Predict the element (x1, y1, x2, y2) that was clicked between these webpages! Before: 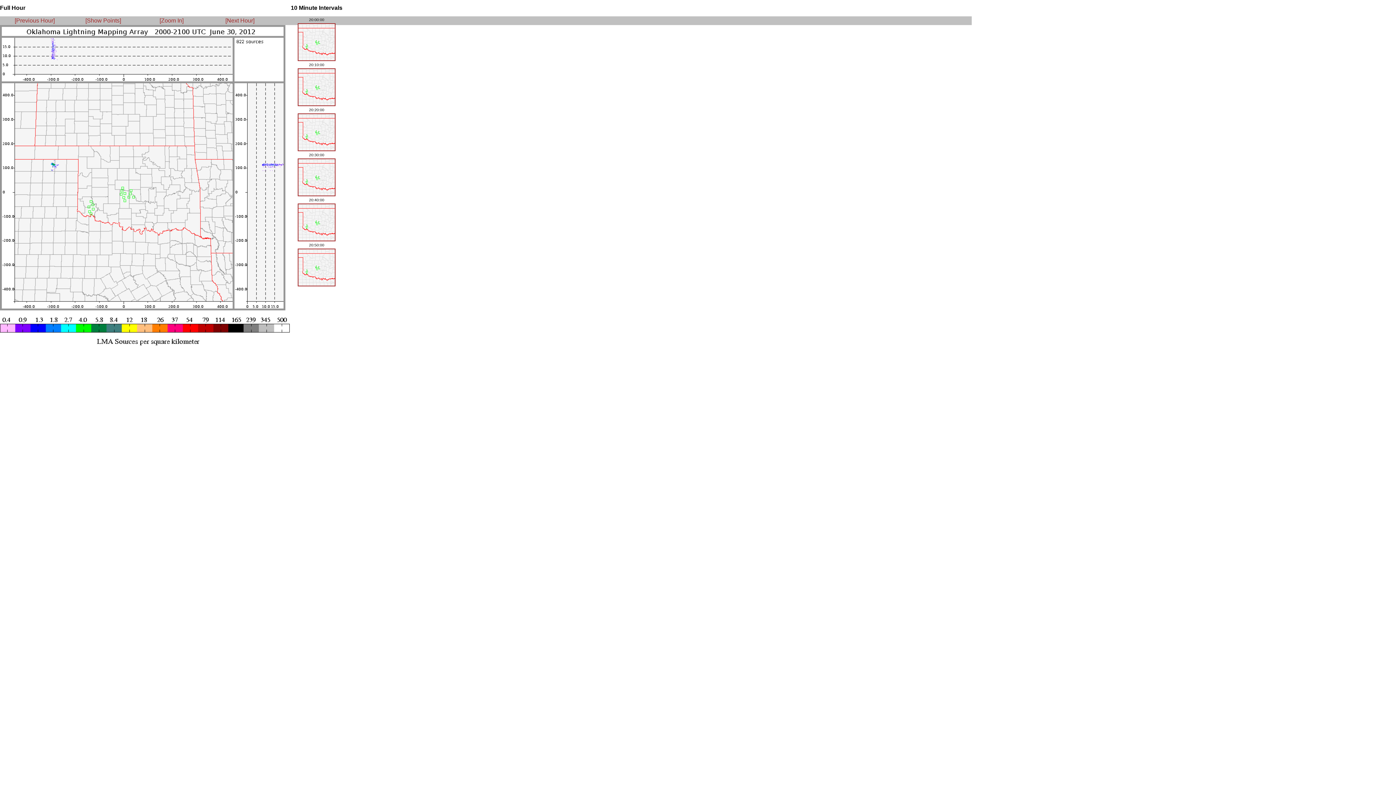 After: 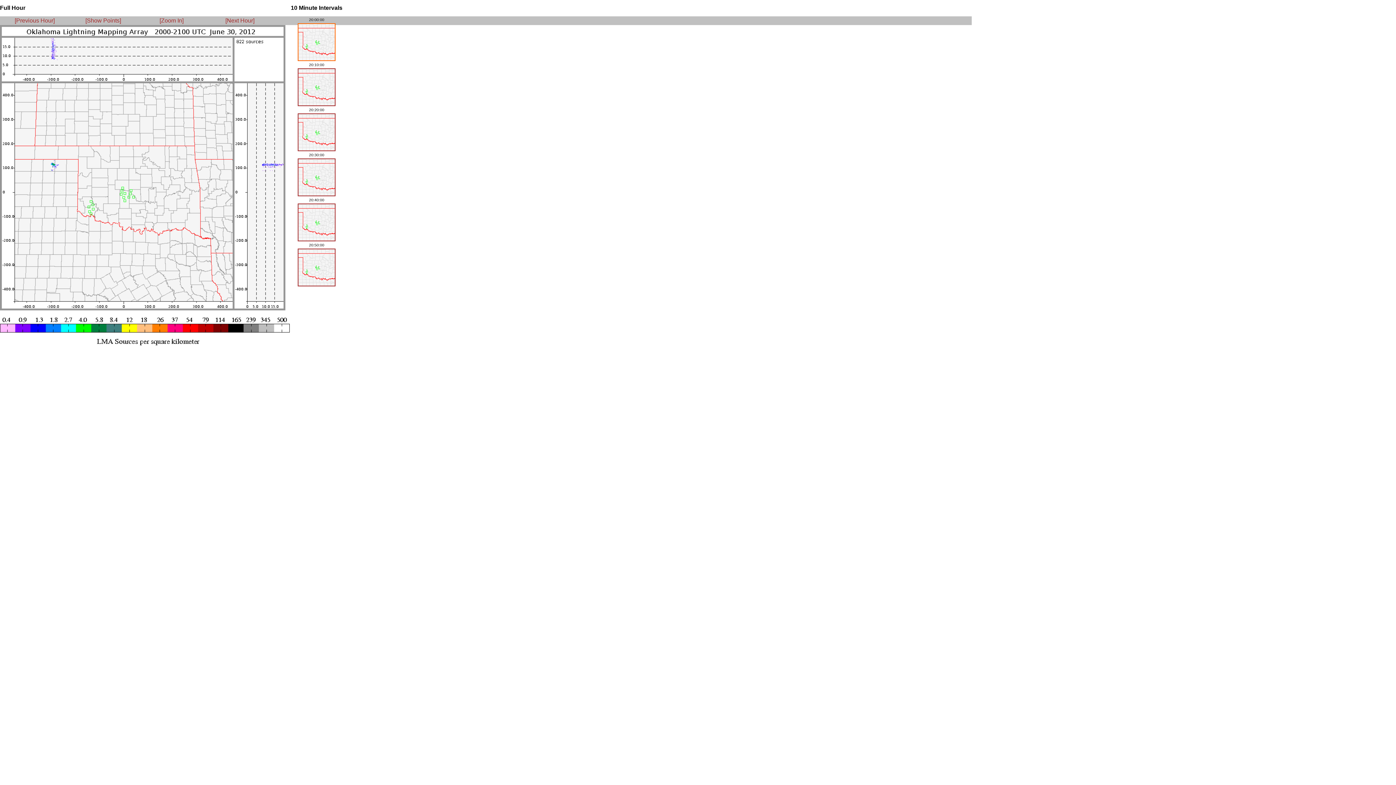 Action: bbox: (297, 57, 335, 61)